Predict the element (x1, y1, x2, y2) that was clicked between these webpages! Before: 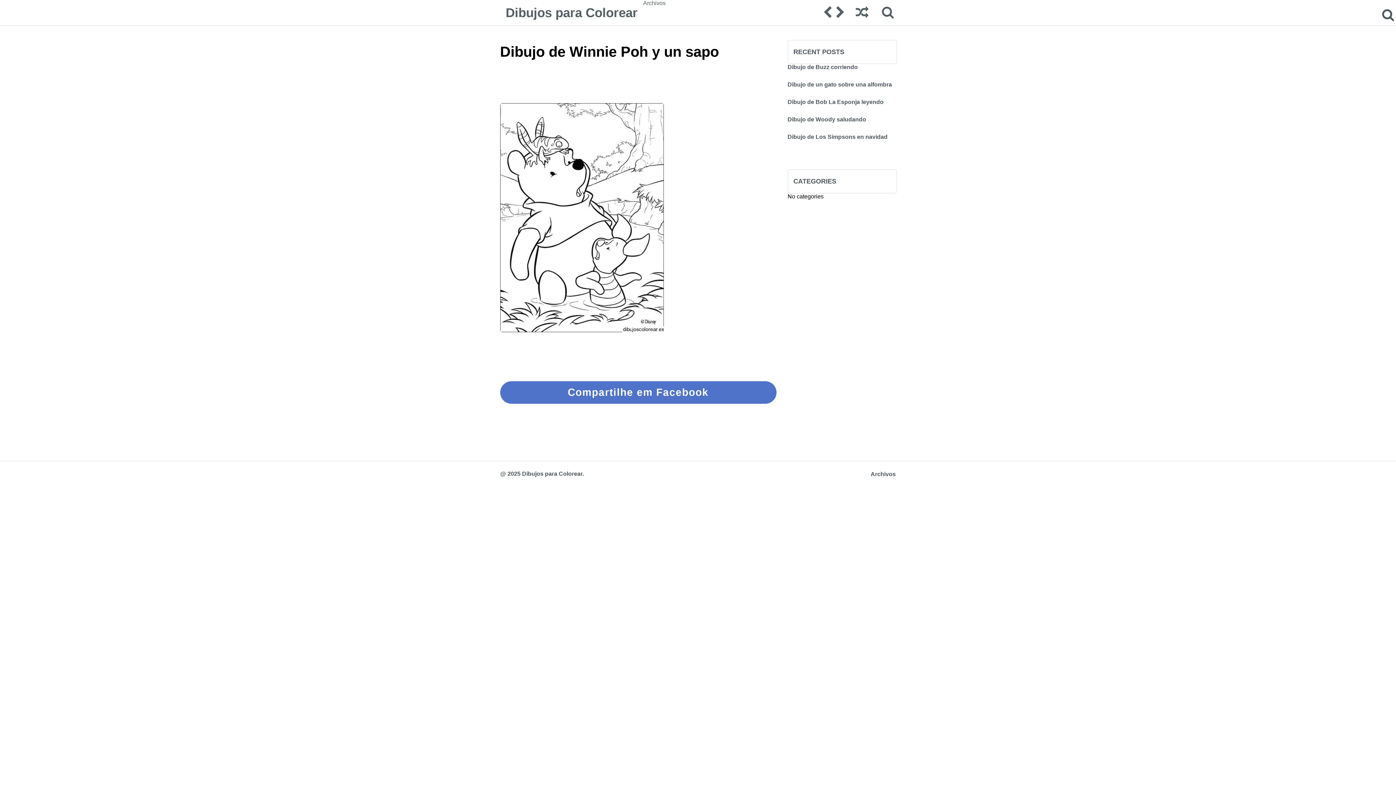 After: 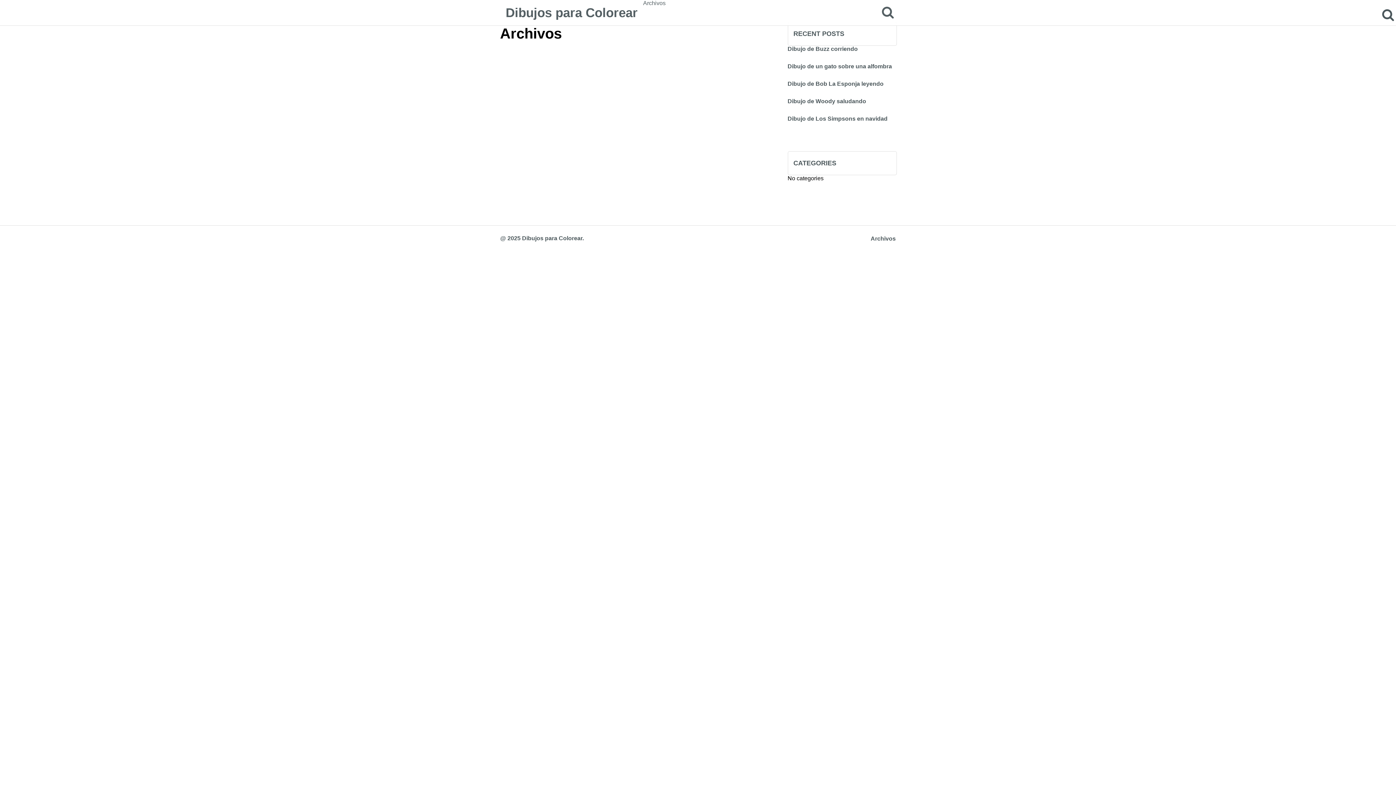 Action: bbox: (643, 0, 665, 6) label: Archivos